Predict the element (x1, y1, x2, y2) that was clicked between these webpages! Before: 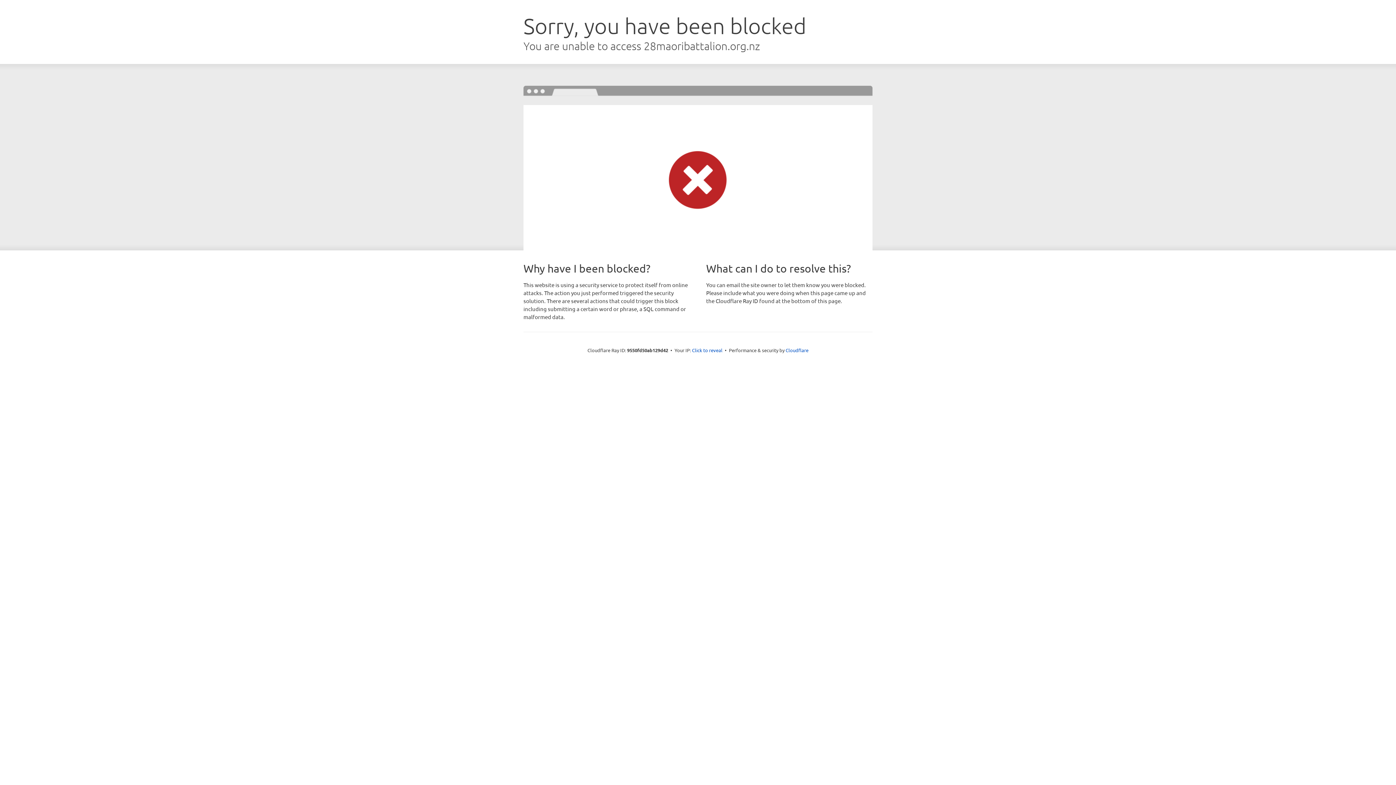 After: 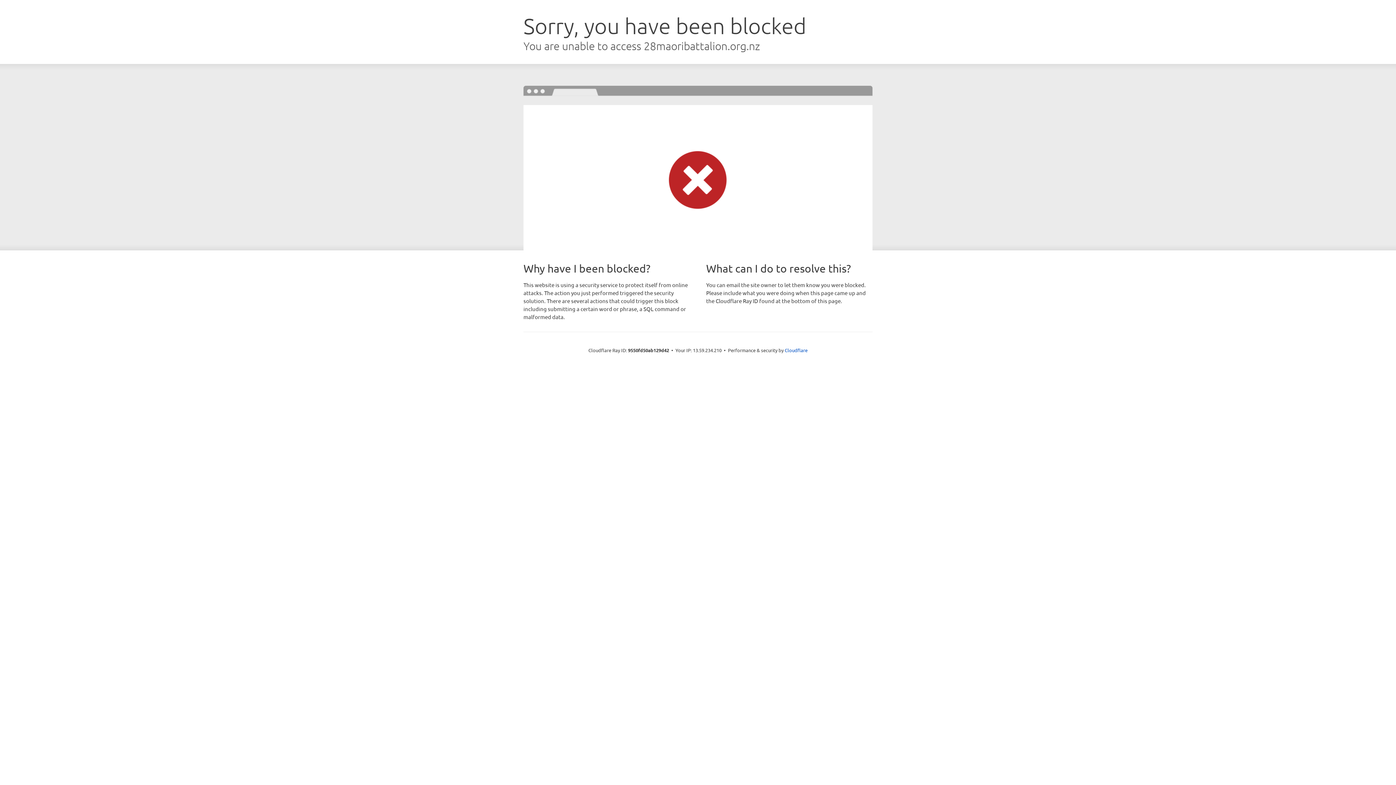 Action: label: Click to reveal bbox: (692, 346, 722, 353)